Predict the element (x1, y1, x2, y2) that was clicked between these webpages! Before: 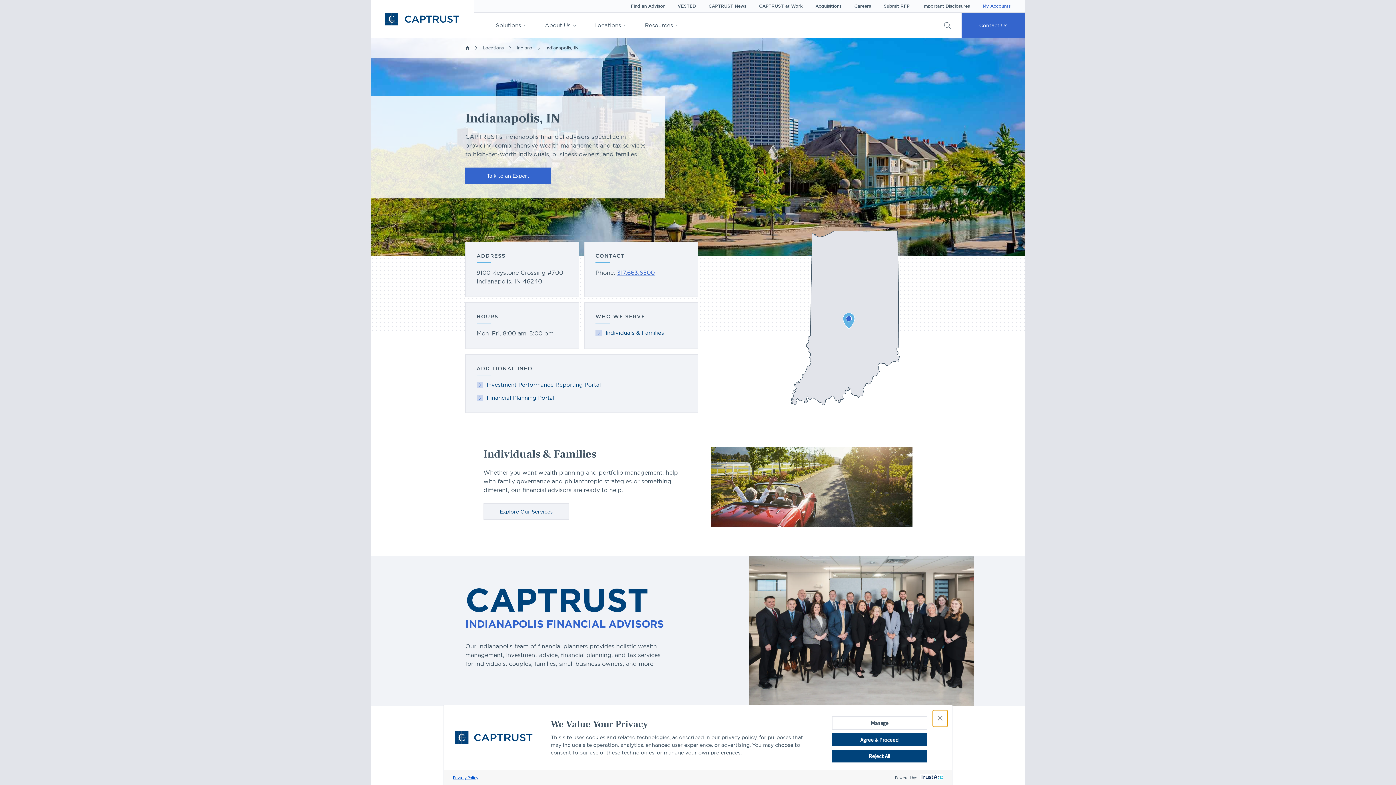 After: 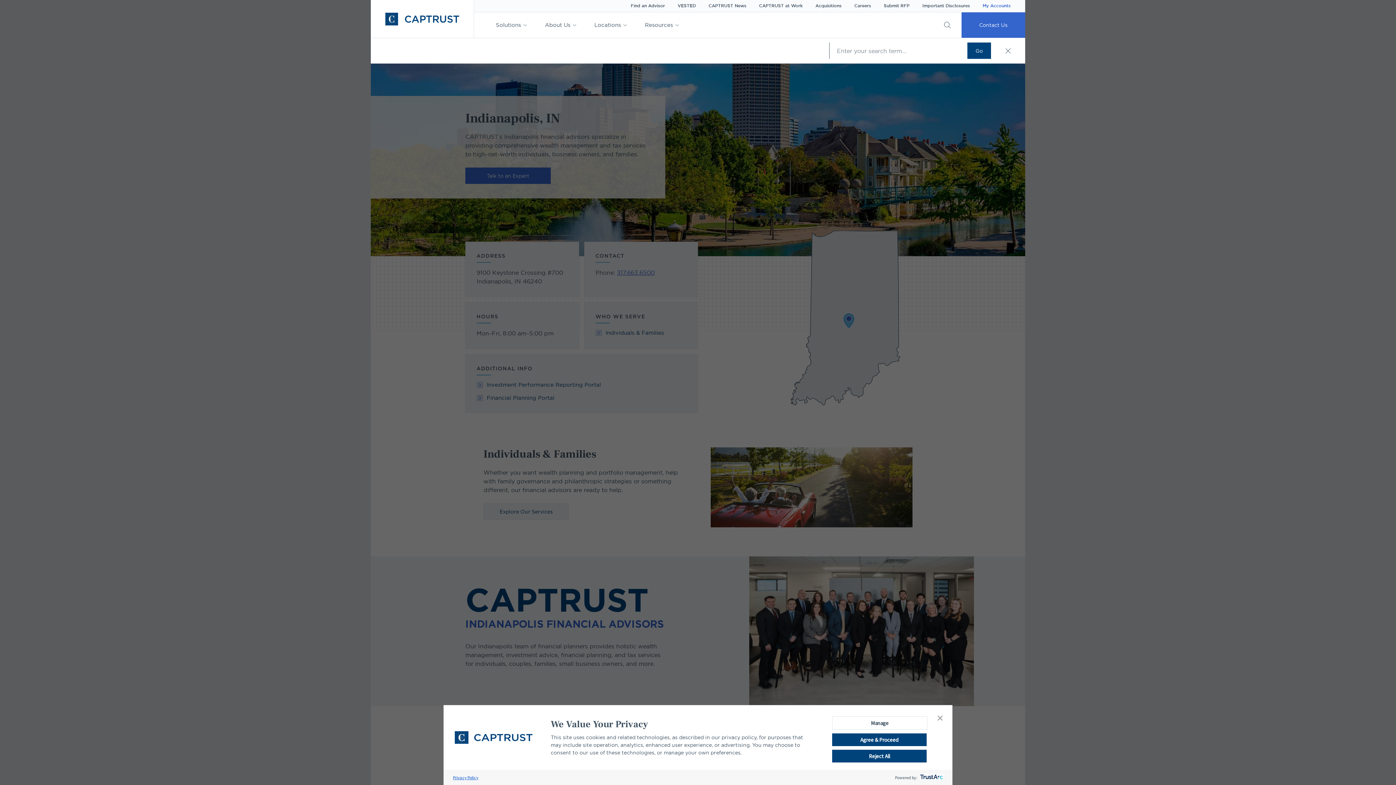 Action: label: Search site bbox: (938, 12, 956, 38)